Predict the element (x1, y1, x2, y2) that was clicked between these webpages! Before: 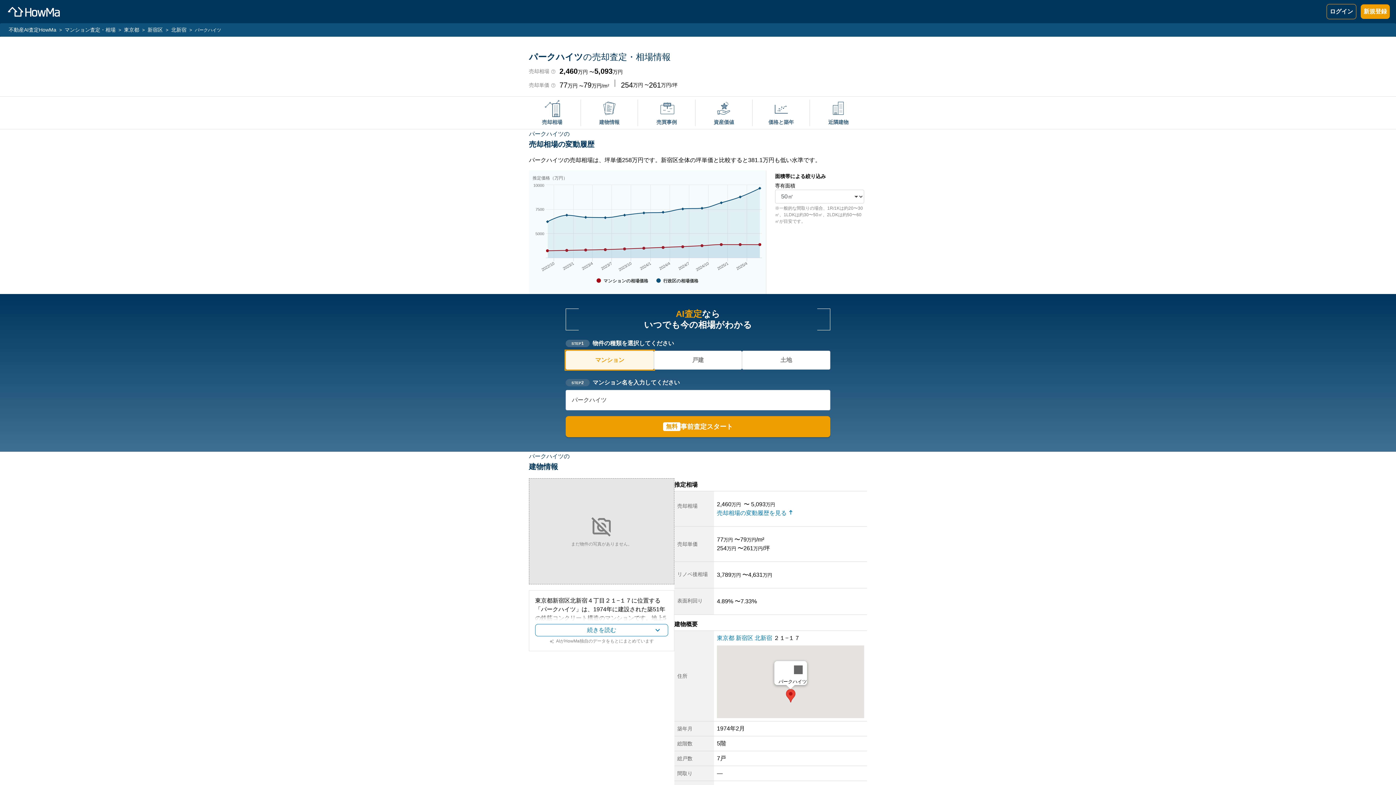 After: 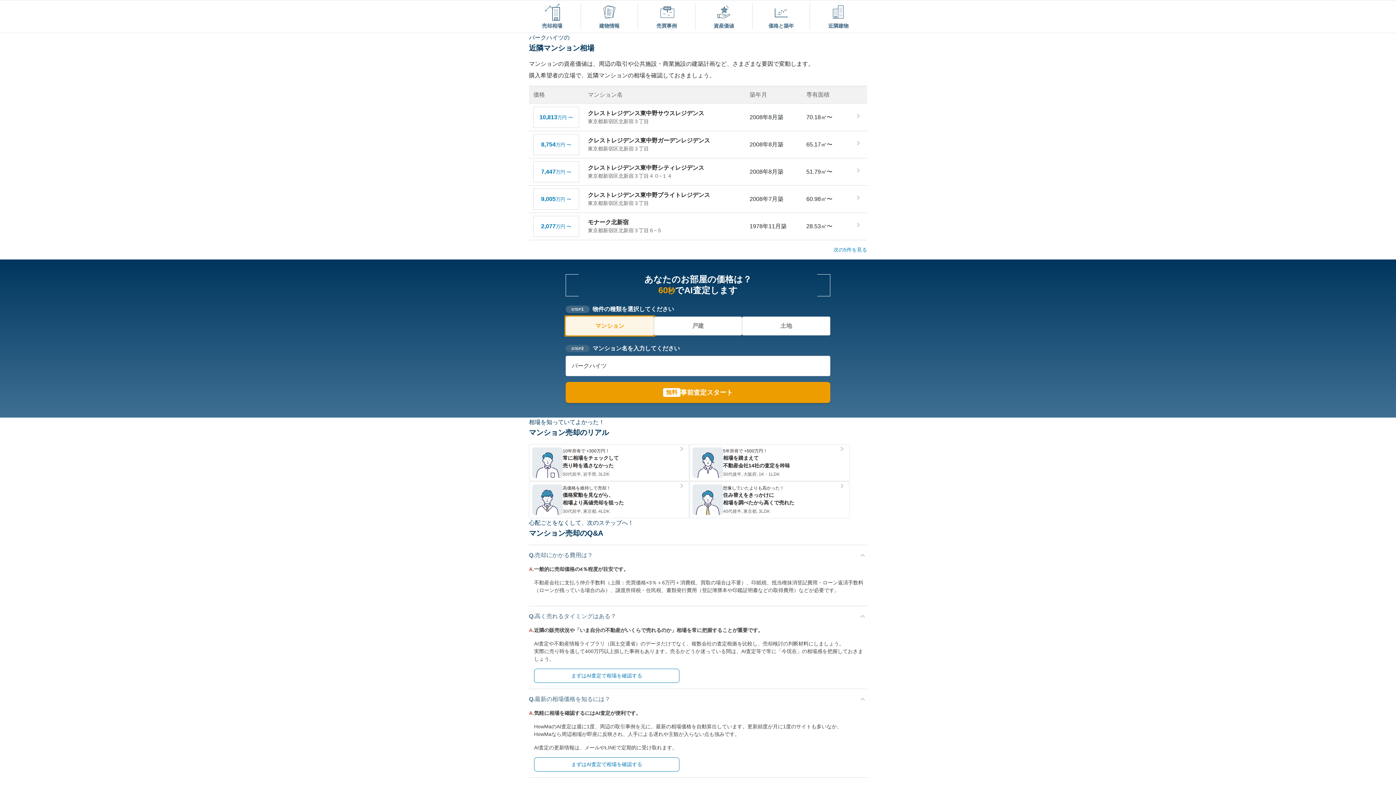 Action: bbox: (810, 99, 867, 126) label: 近隣建物